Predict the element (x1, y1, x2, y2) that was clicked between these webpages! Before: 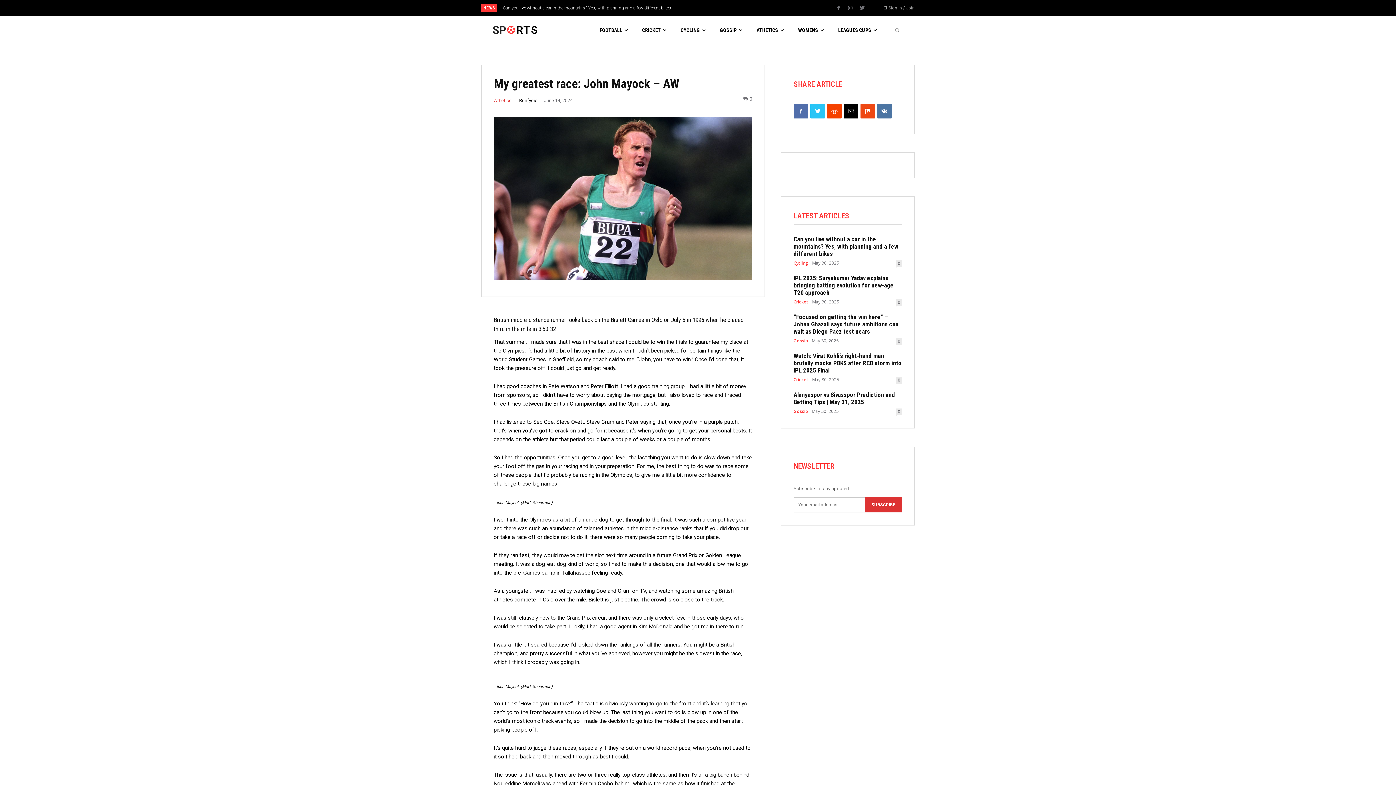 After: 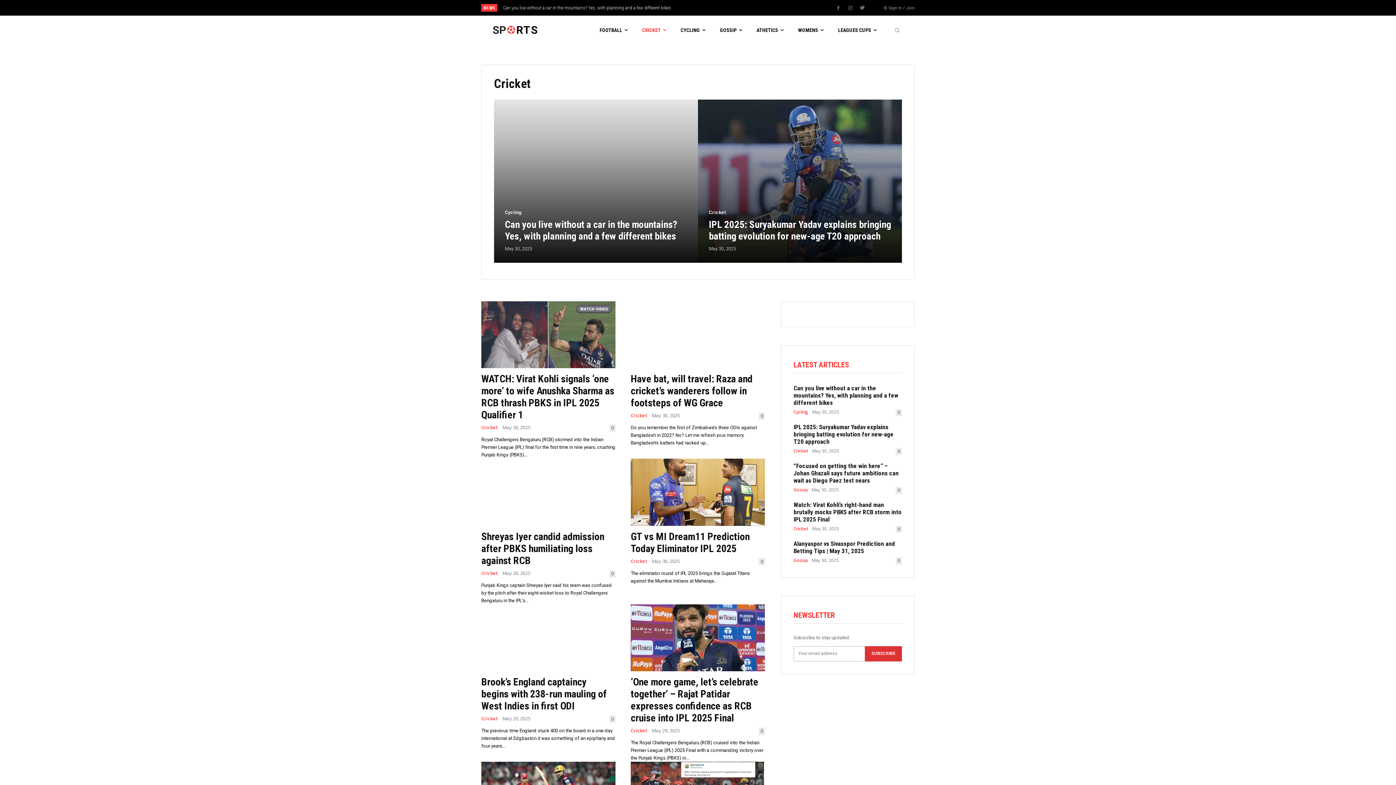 Action: label: Cricket bbox: (793, 300, 808, 304)